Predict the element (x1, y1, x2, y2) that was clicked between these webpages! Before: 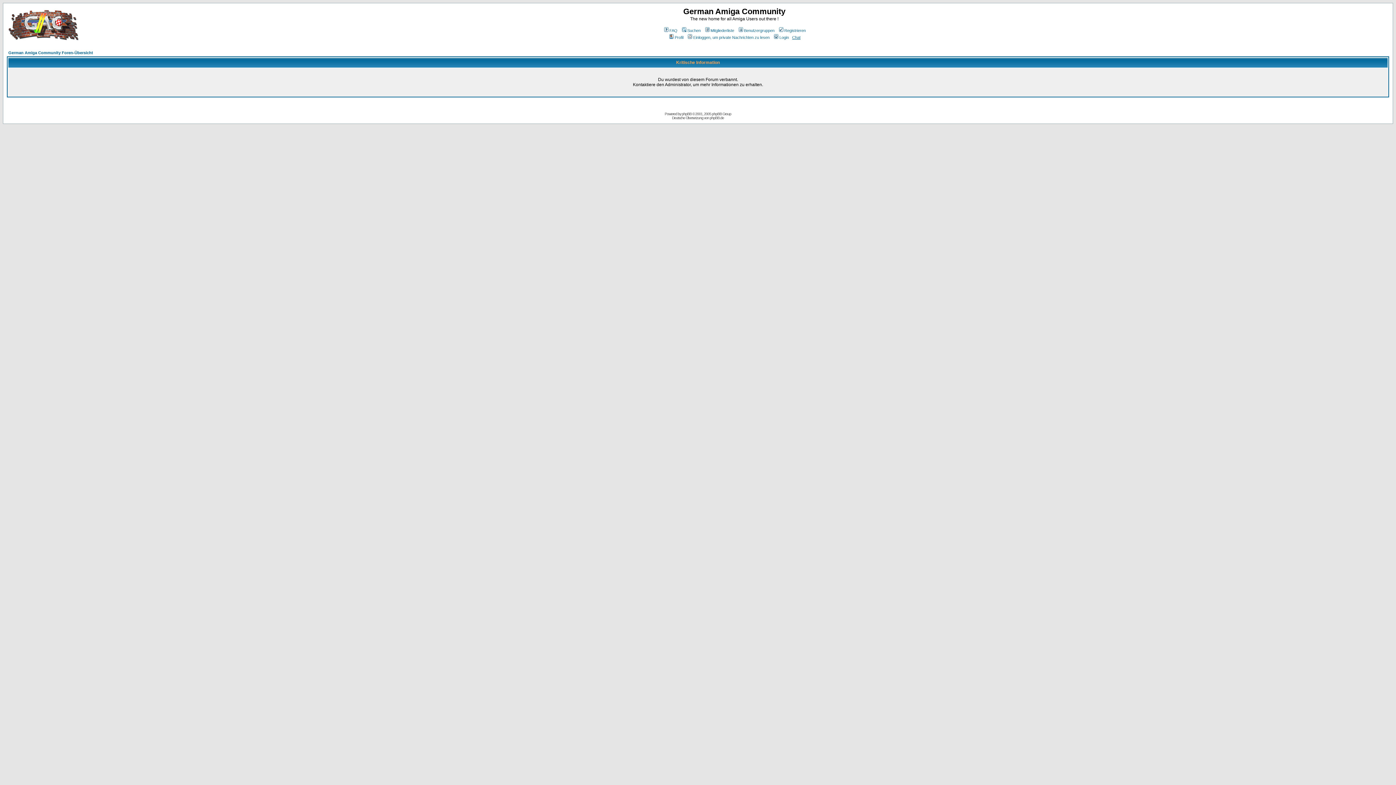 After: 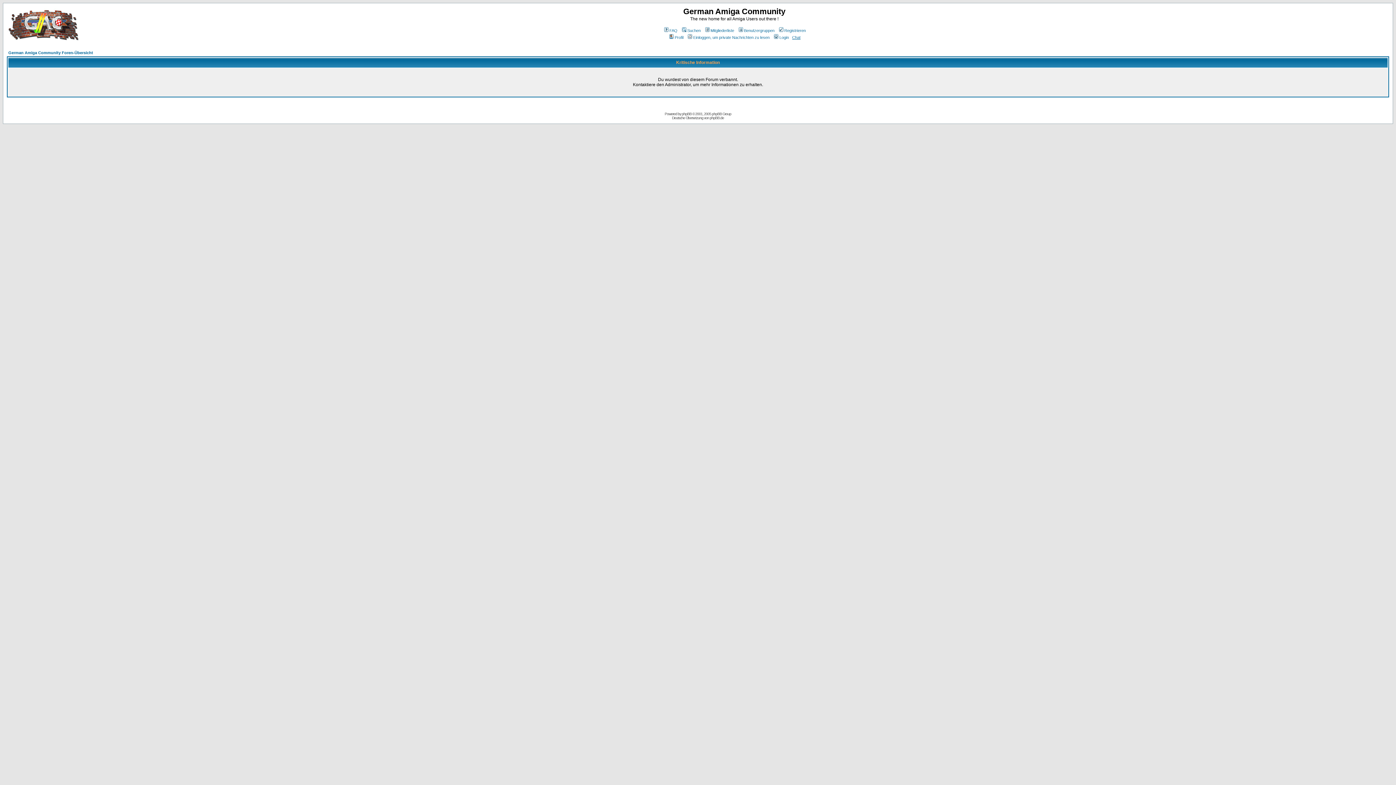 Action: label: Benutzergruppen bbox: (737, 28, 774, 32)